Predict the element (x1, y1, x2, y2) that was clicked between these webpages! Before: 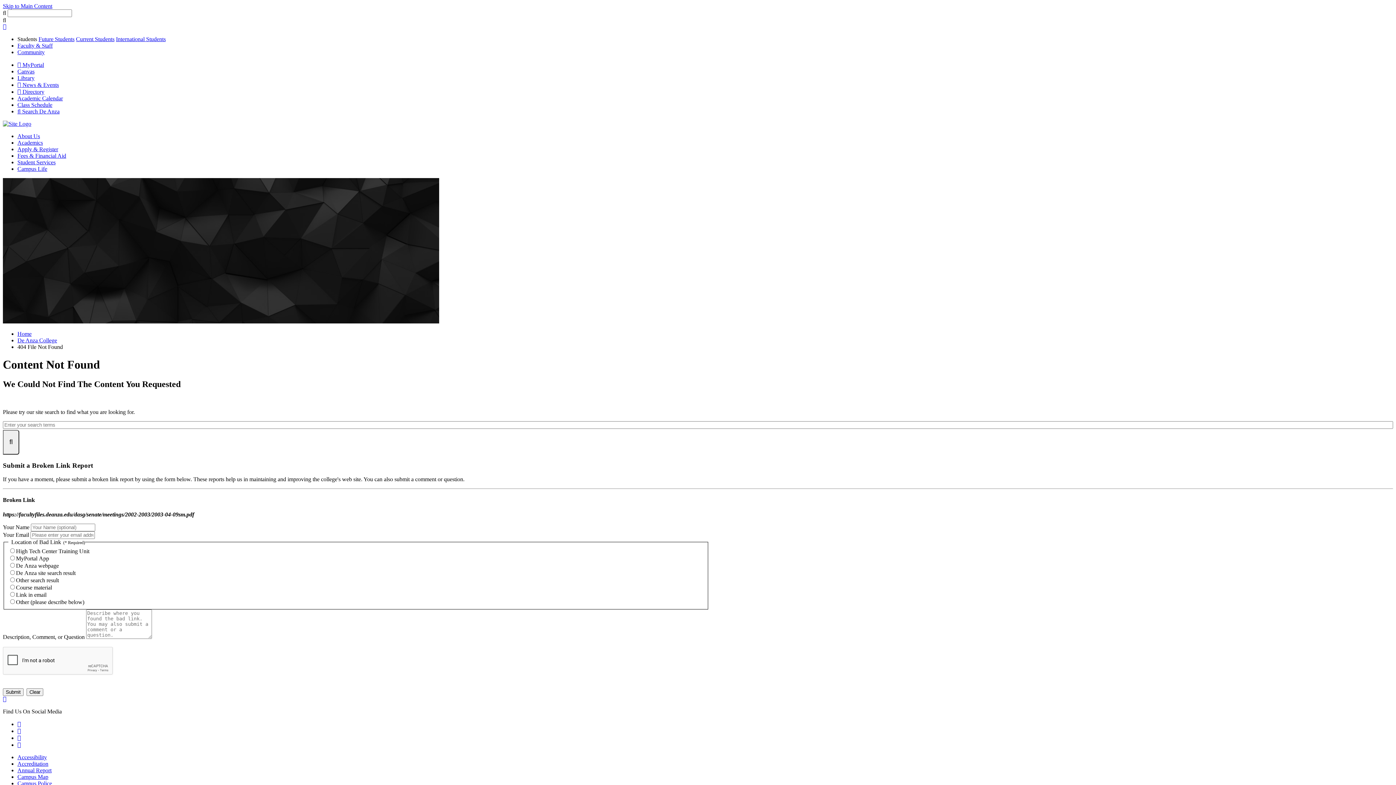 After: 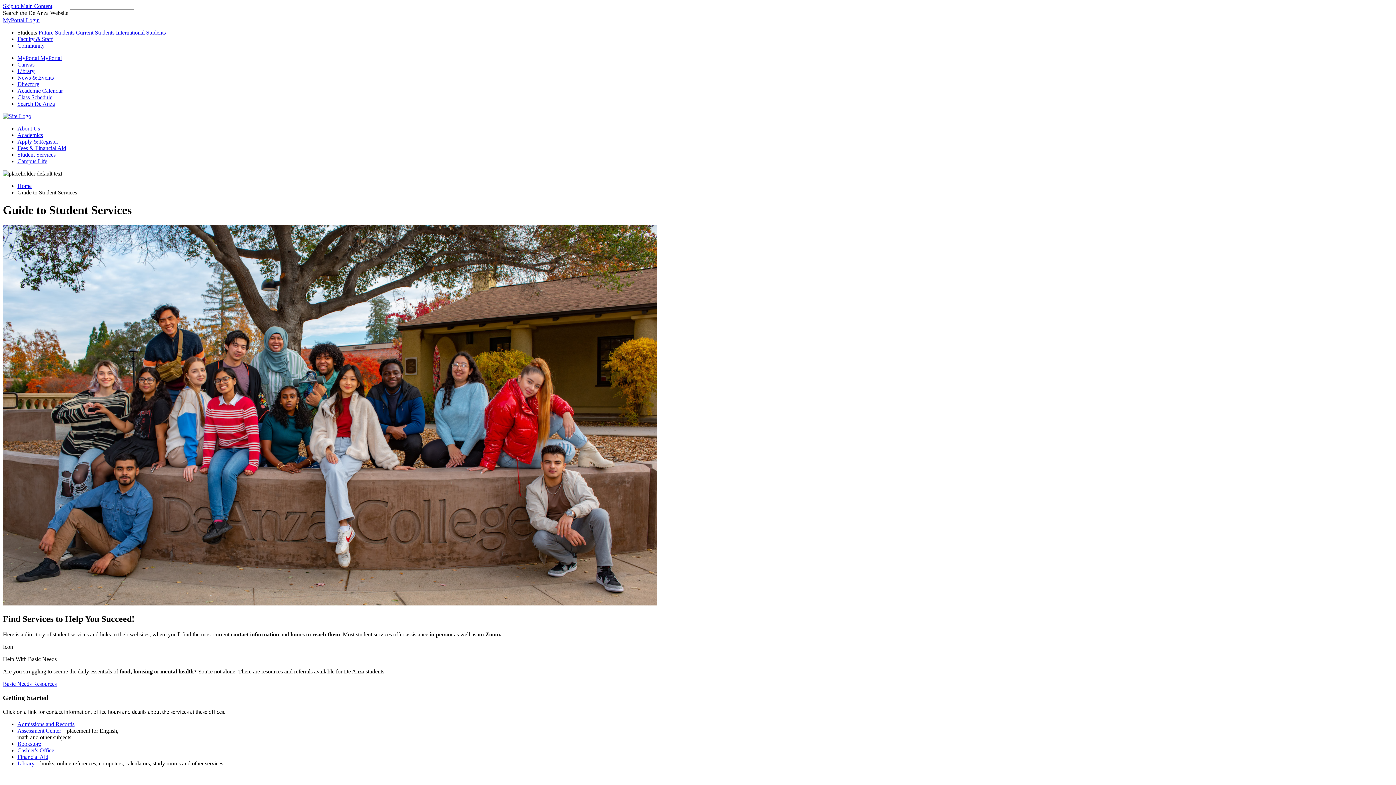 Action: label: Student Services bbox: (17, 159, 55, 165)